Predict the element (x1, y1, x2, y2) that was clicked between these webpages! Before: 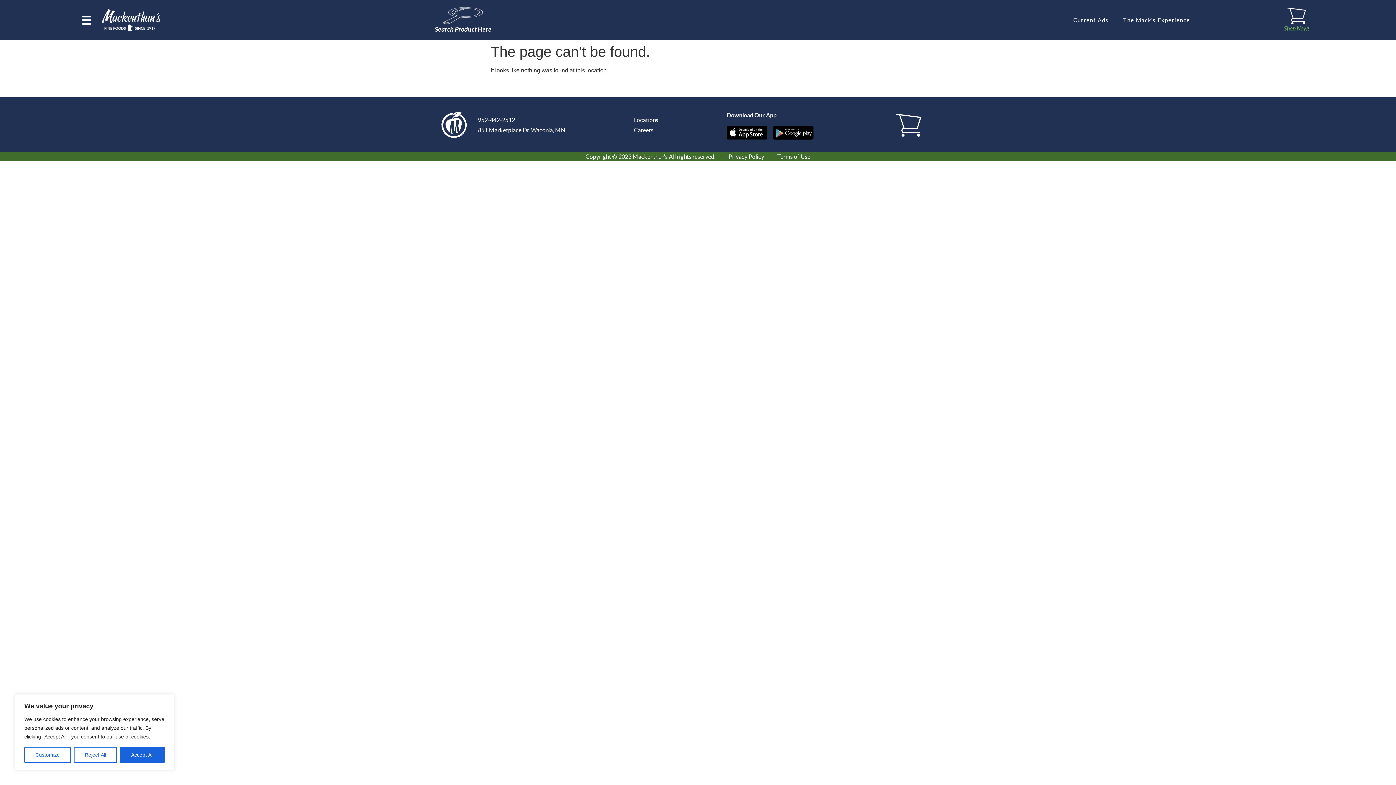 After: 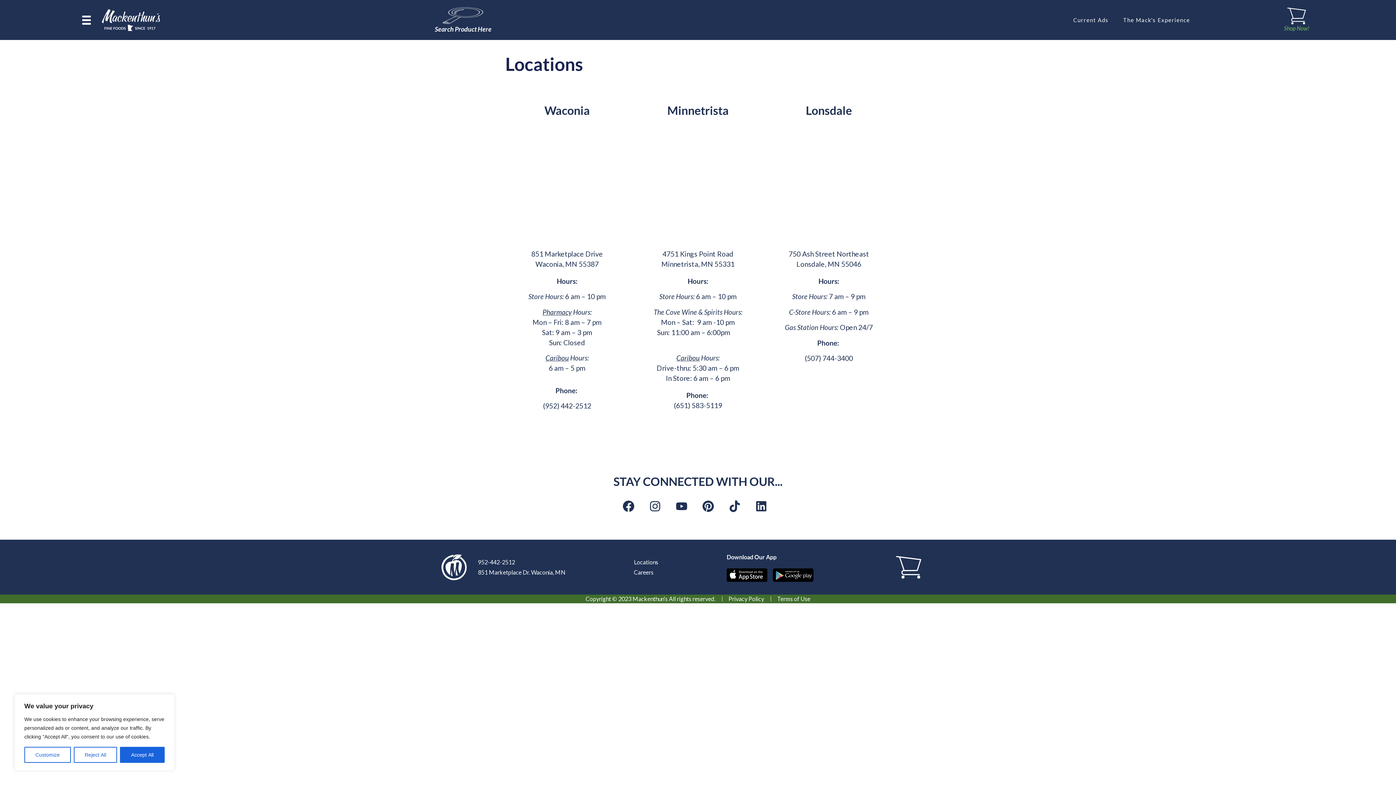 Action: label: Locations bbox: (634, 115, 719, 124)